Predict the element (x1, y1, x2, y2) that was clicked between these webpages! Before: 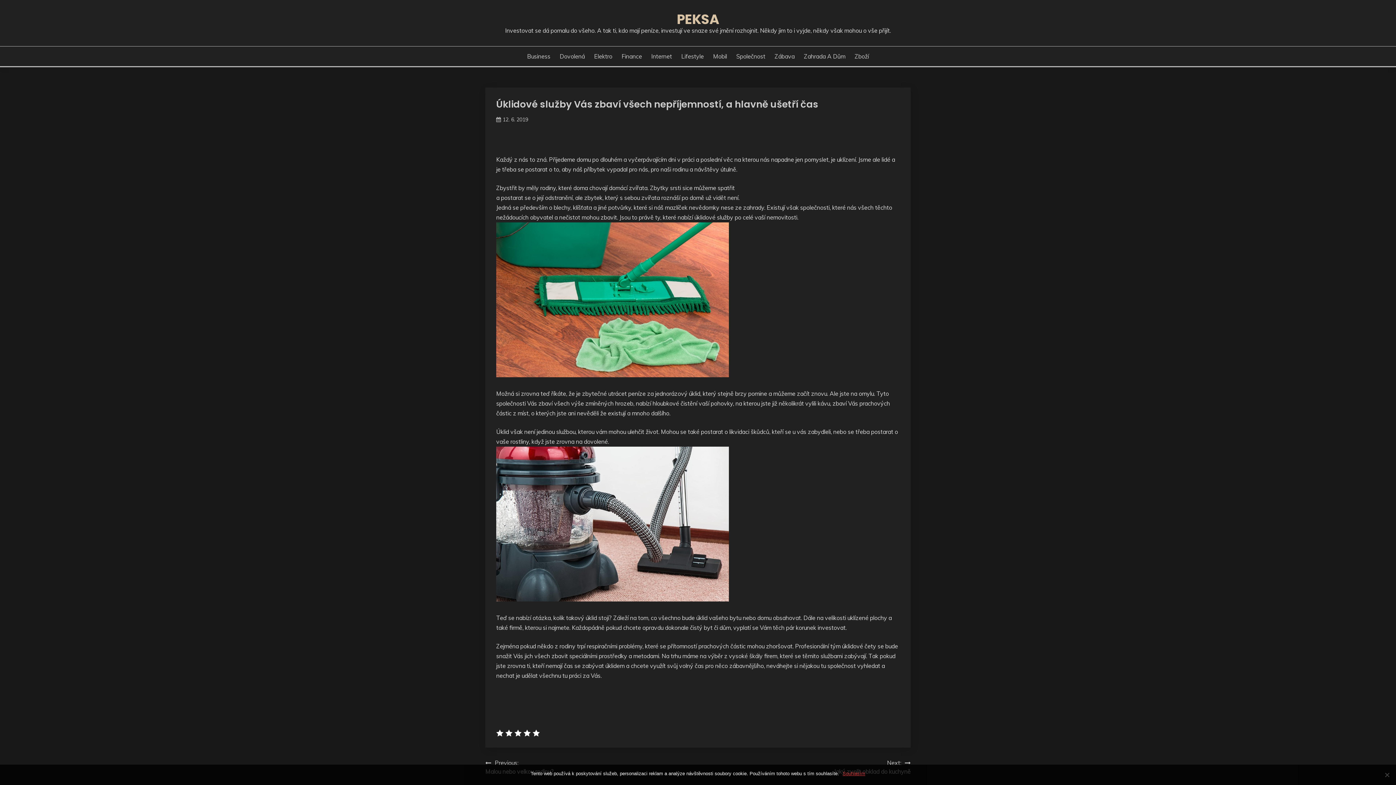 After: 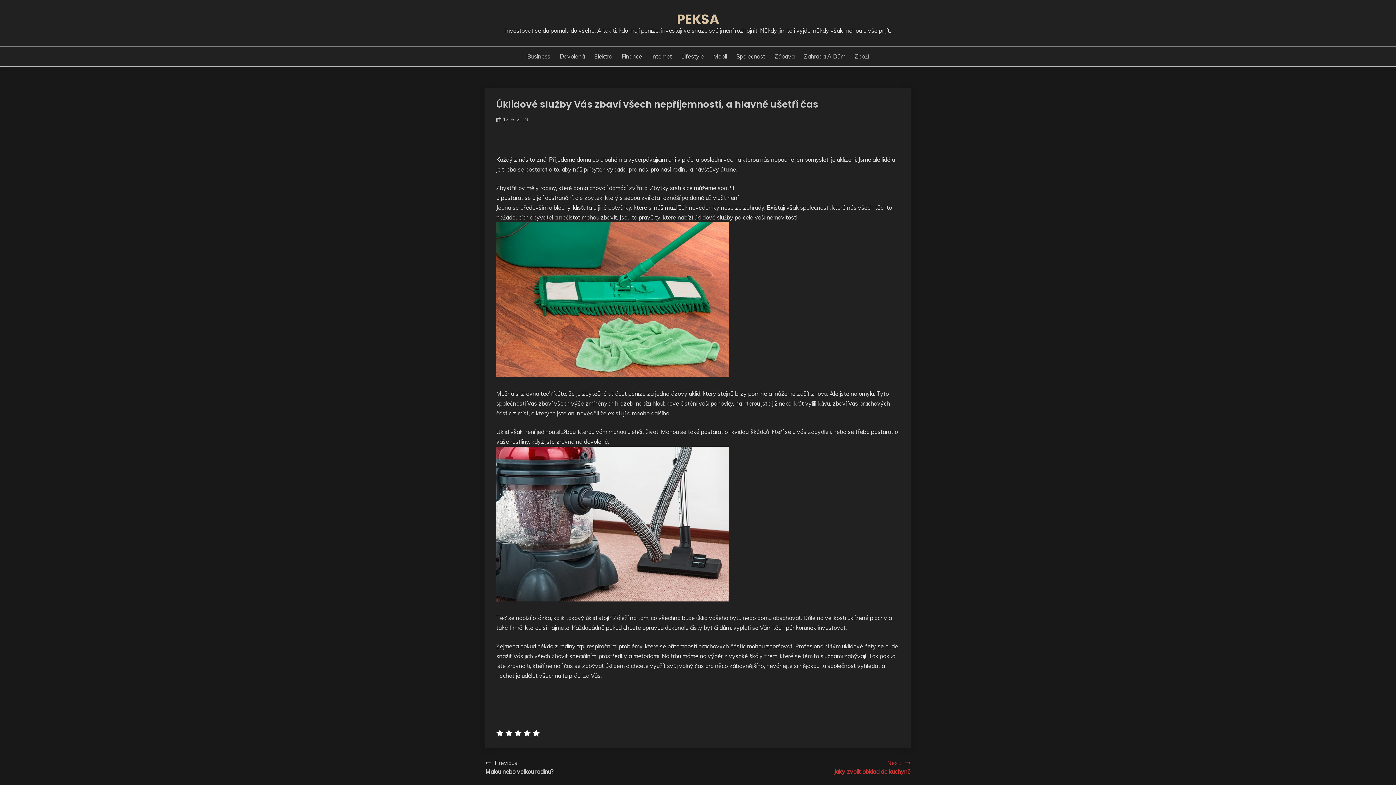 Action: bbox: (842, 770, 865, 777) label: Souhlasím